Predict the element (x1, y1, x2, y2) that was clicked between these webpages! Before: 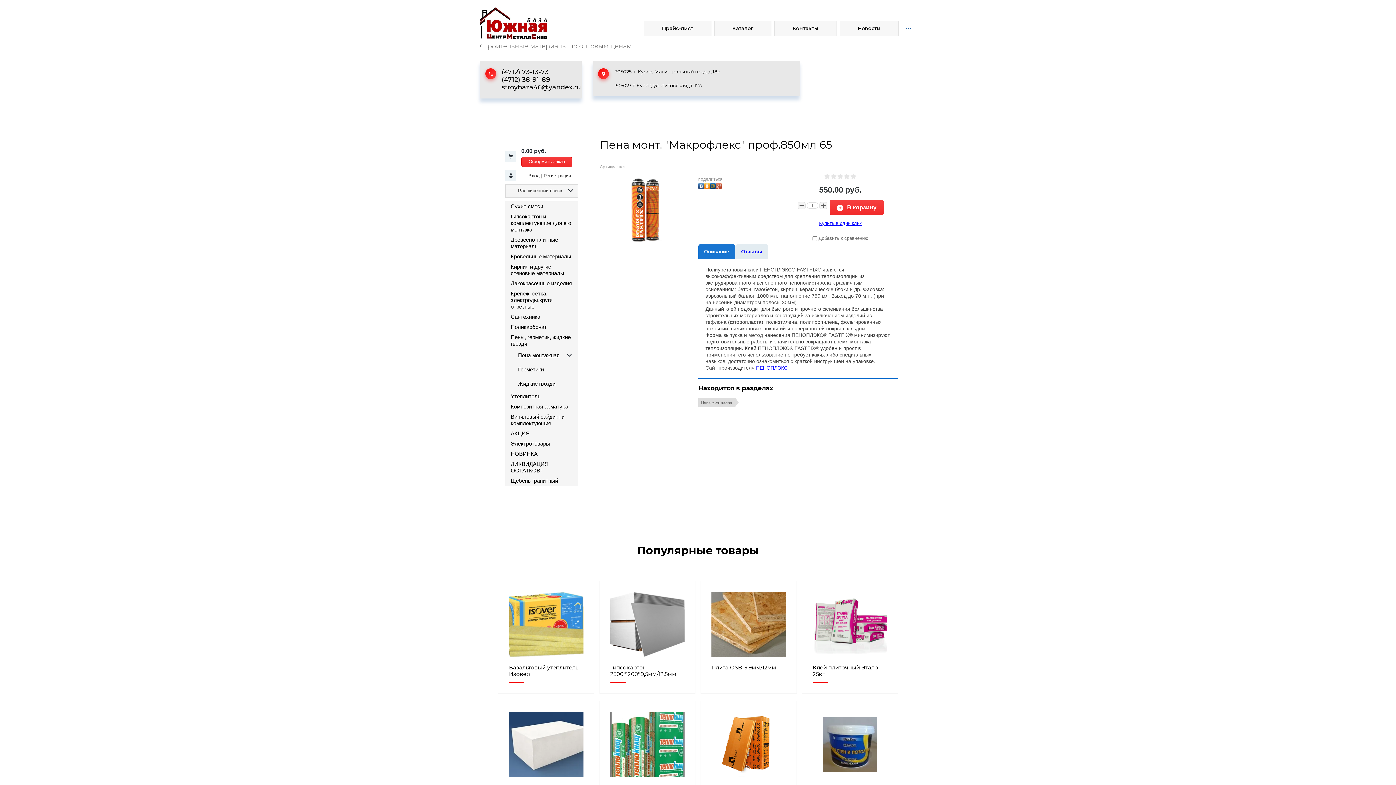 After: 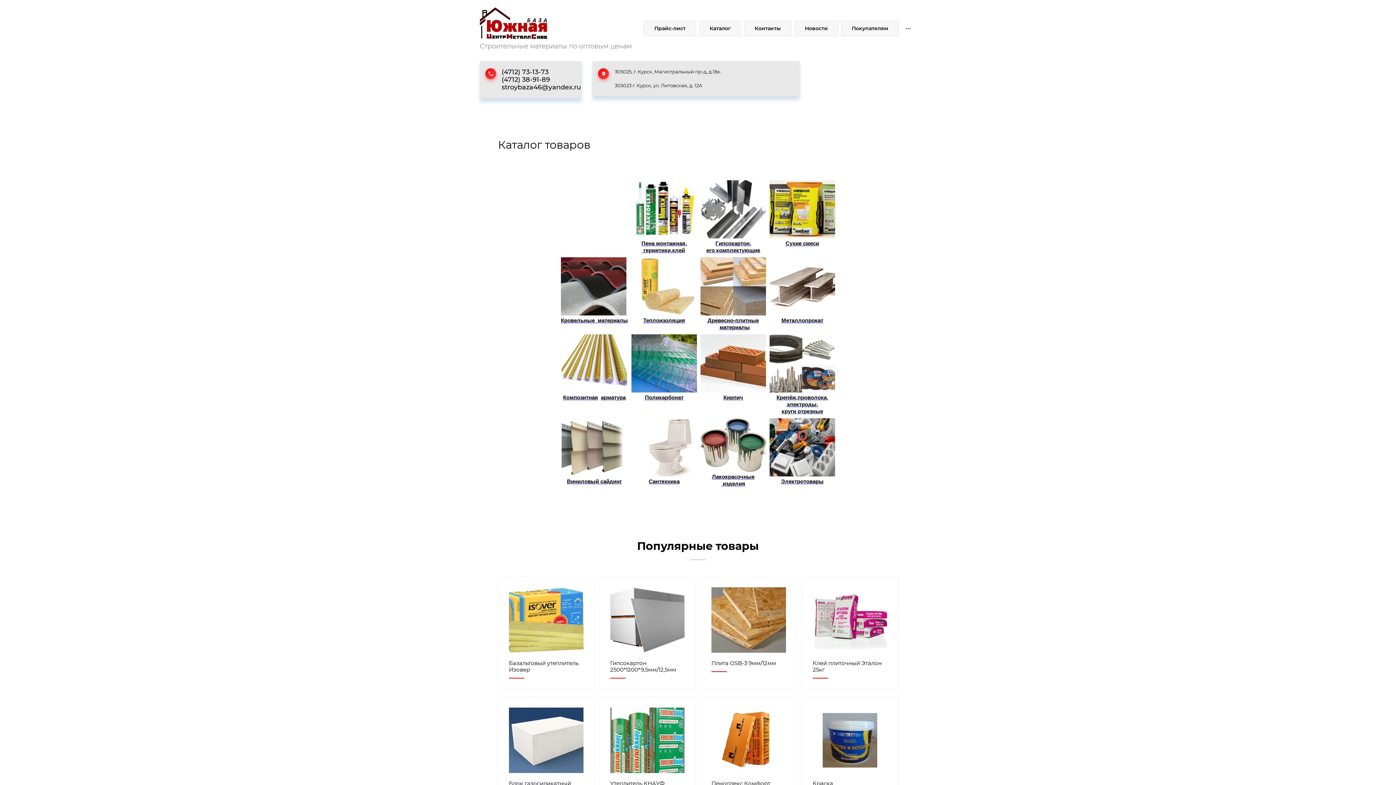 Action: bbox: (714, 20, 771, 36) label: Каталог